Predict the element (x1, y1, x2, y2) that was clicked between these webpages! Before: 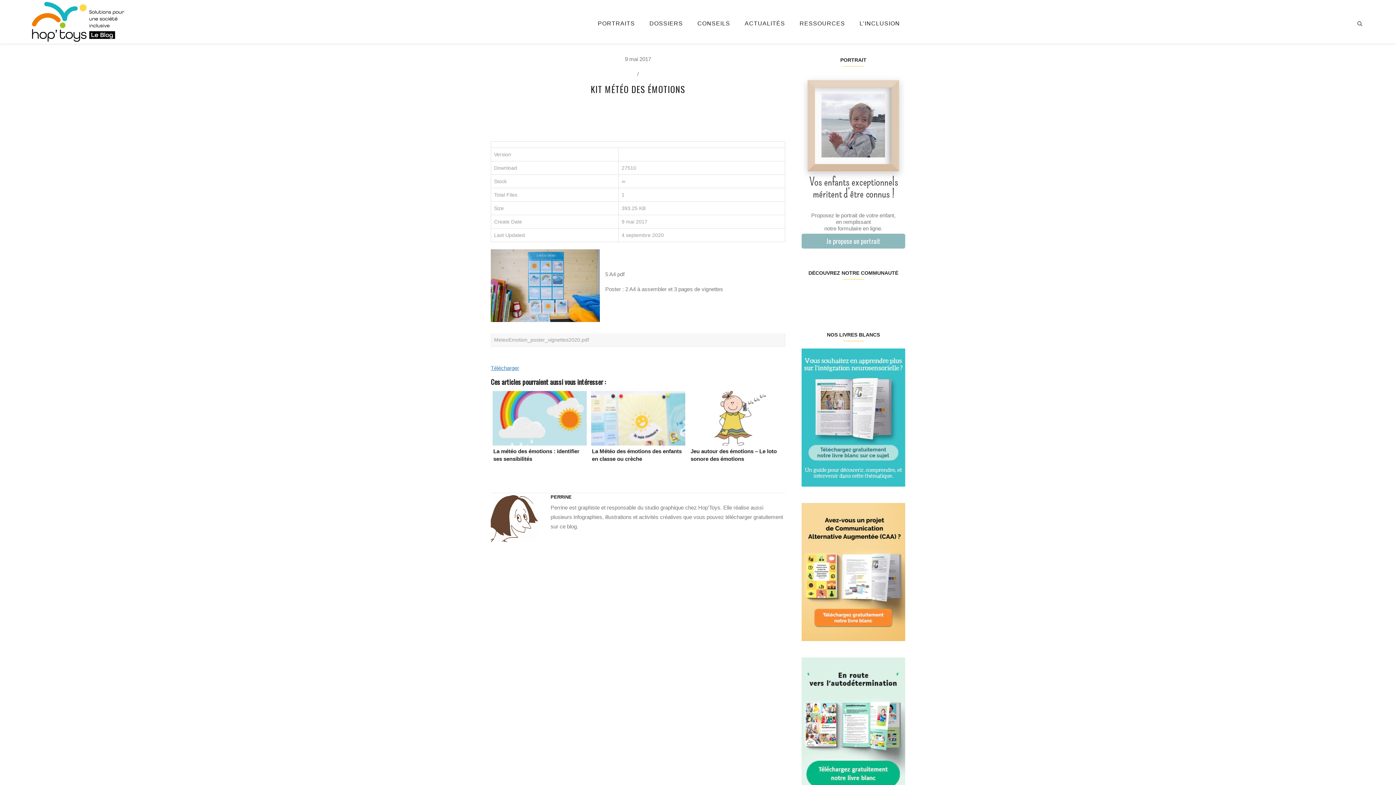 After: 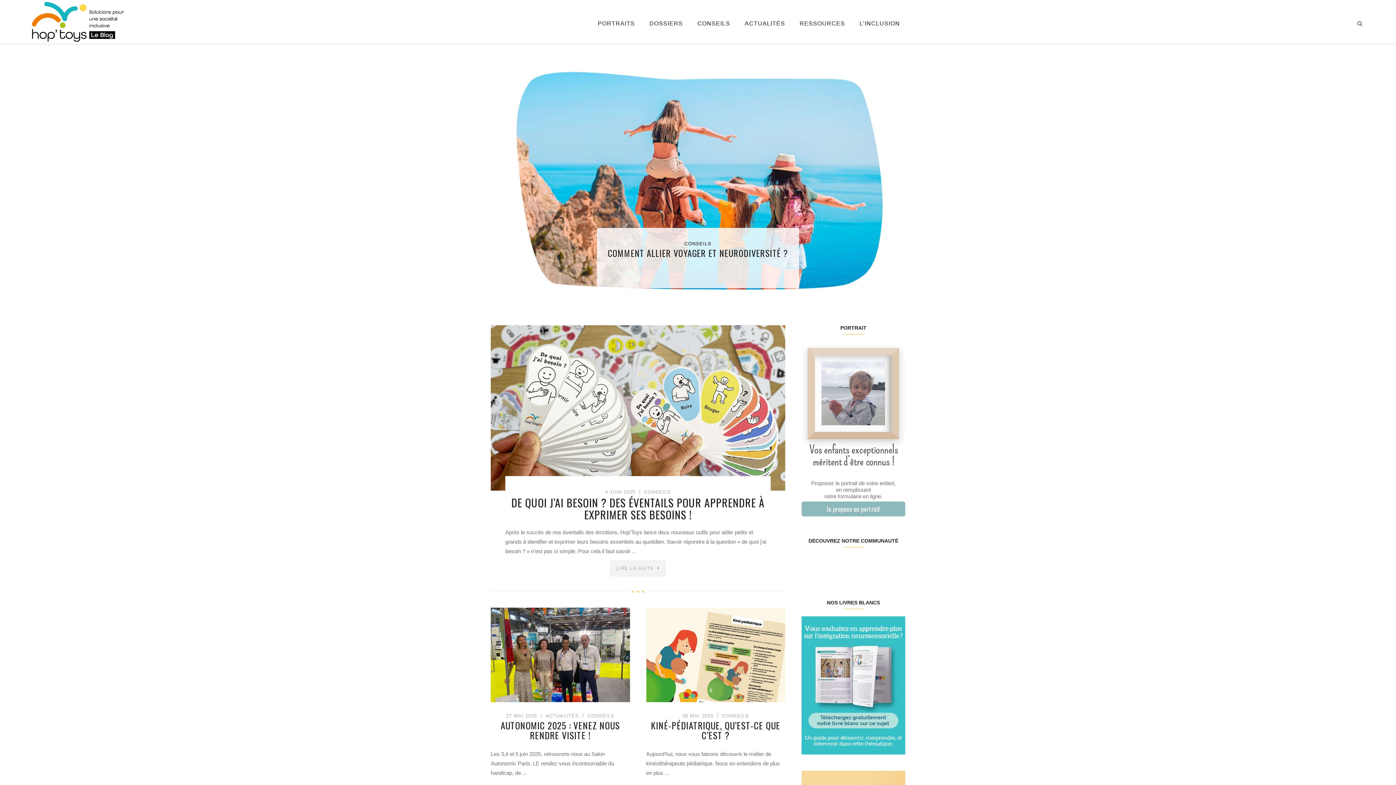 Action: bbox: (16, 0, 136, 43)